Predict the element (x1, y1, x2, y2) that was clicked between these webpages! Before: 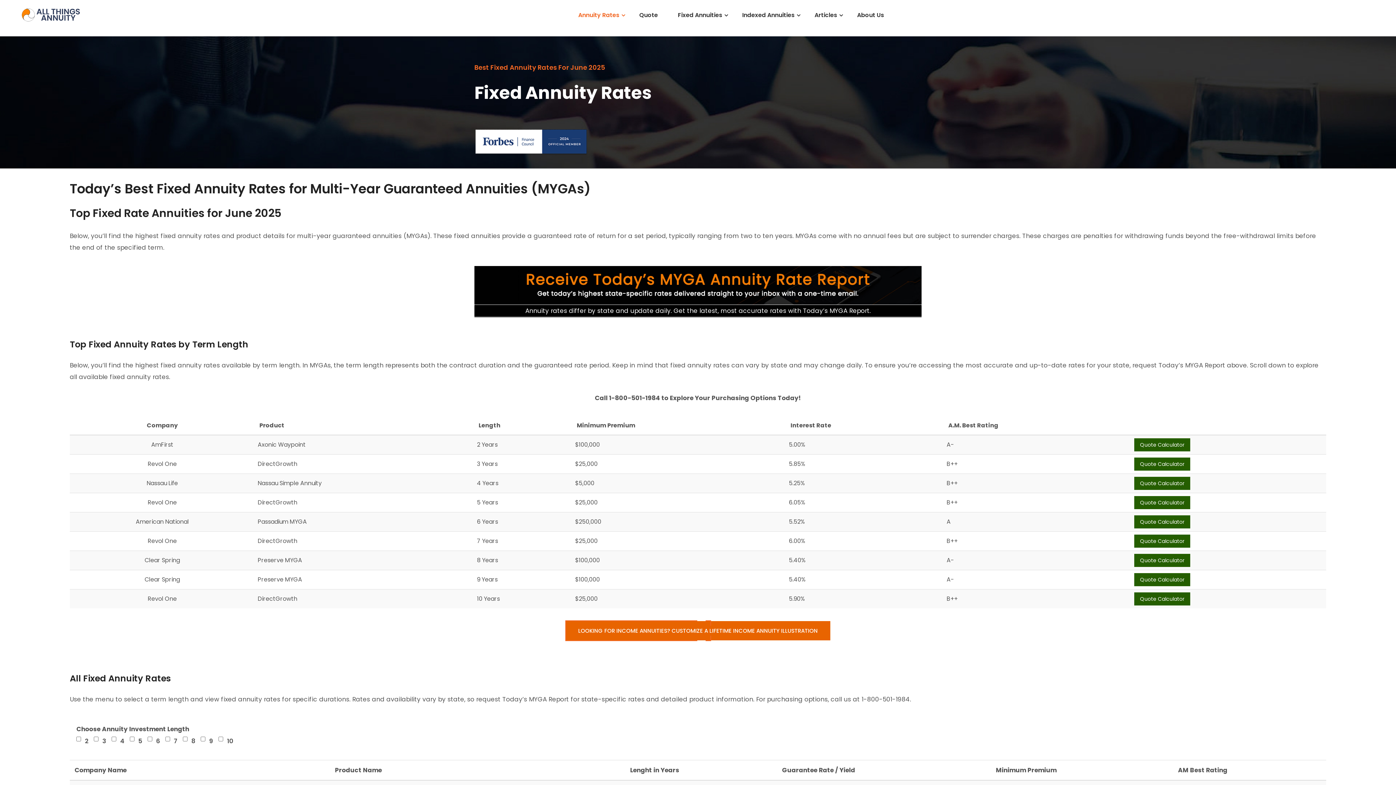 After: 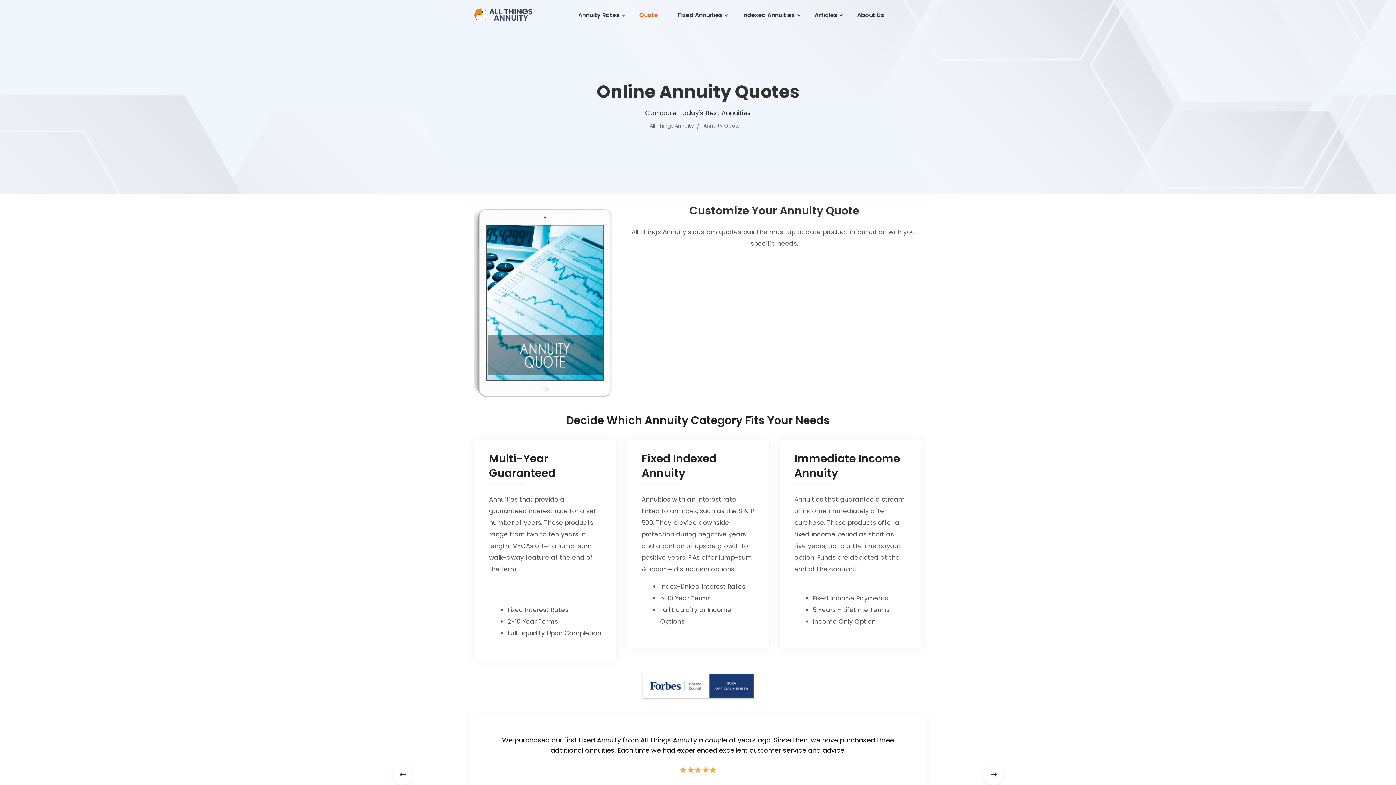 Action: label: Quote Calculator bbox: (1134, 438, 1190, 451)